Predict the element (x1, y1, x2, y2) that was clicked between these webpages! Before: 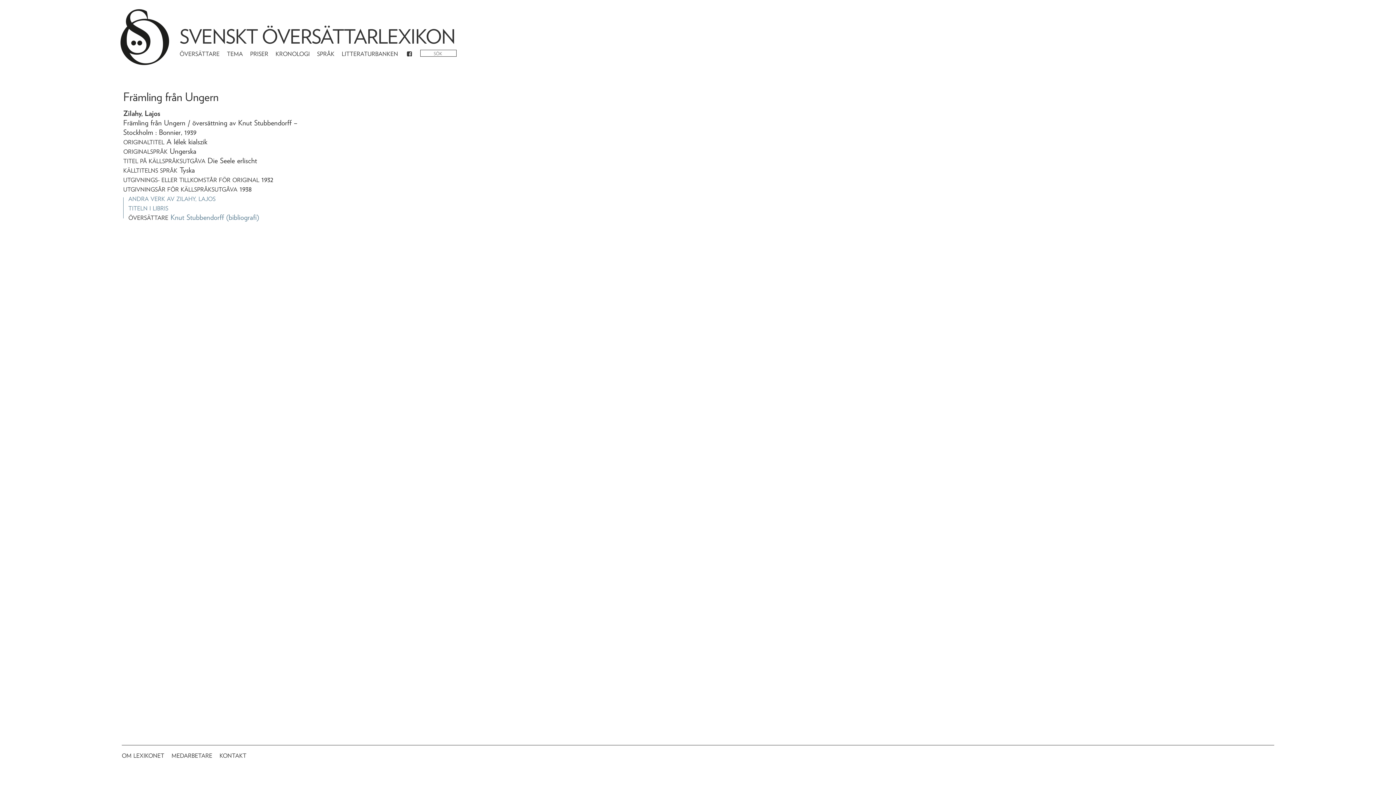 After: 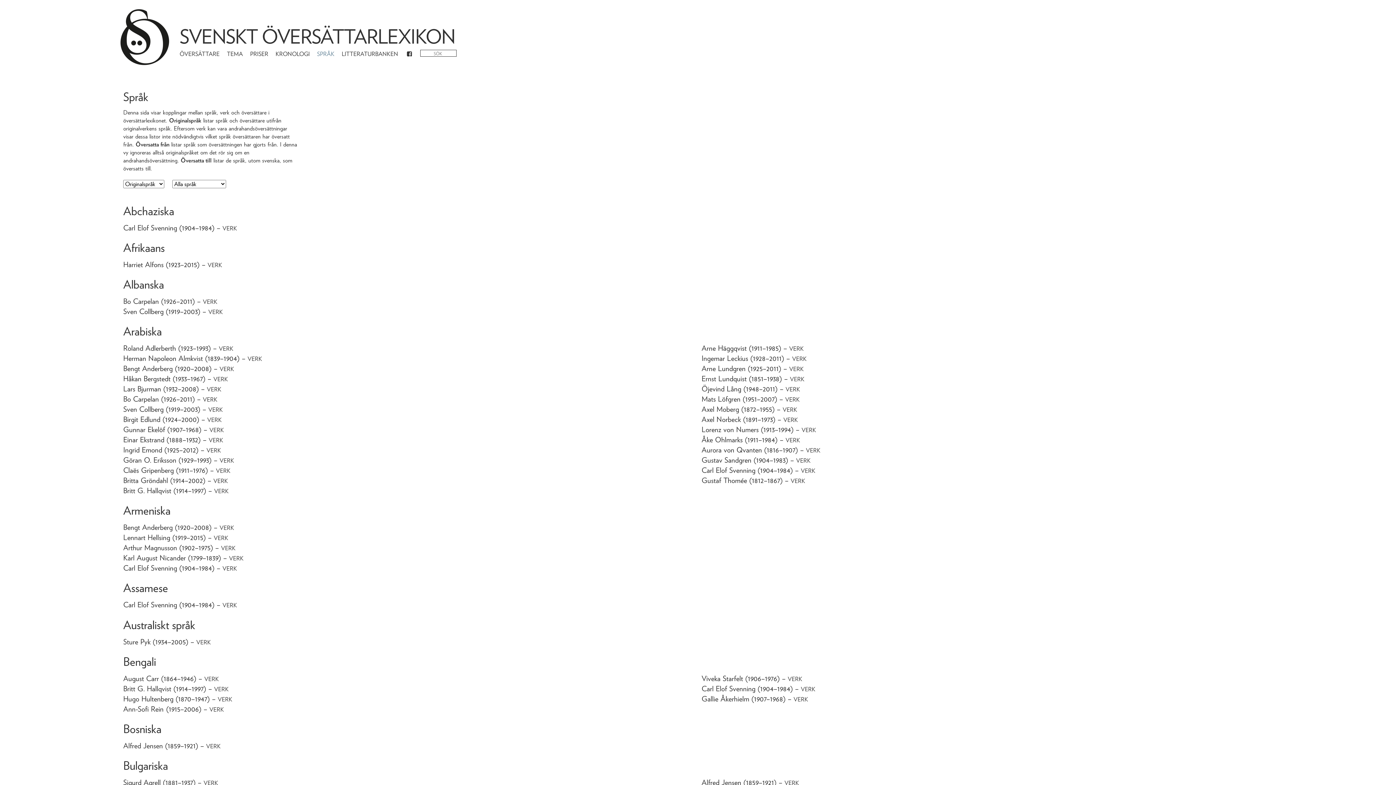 Action: bbox: (313, 46, 338, 61) label: SPRÅK